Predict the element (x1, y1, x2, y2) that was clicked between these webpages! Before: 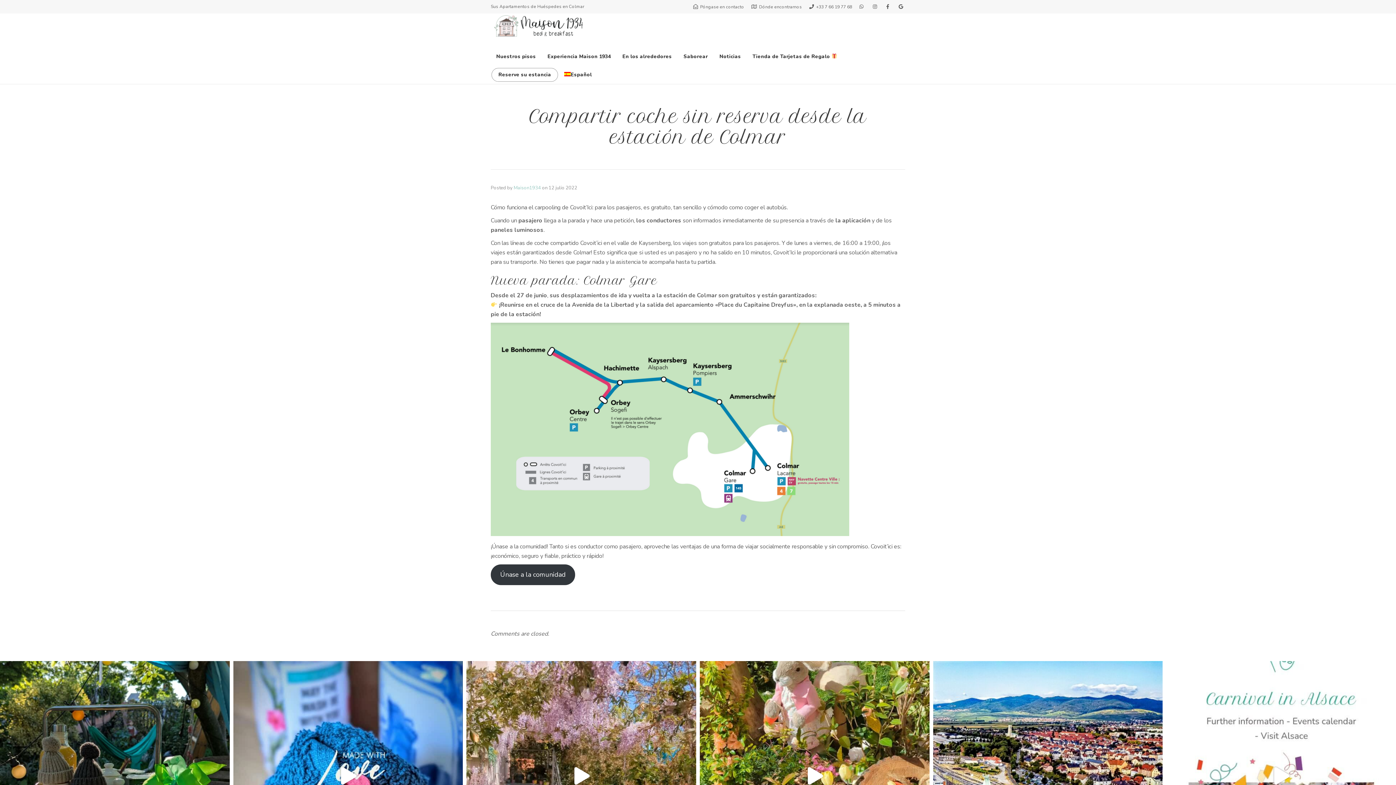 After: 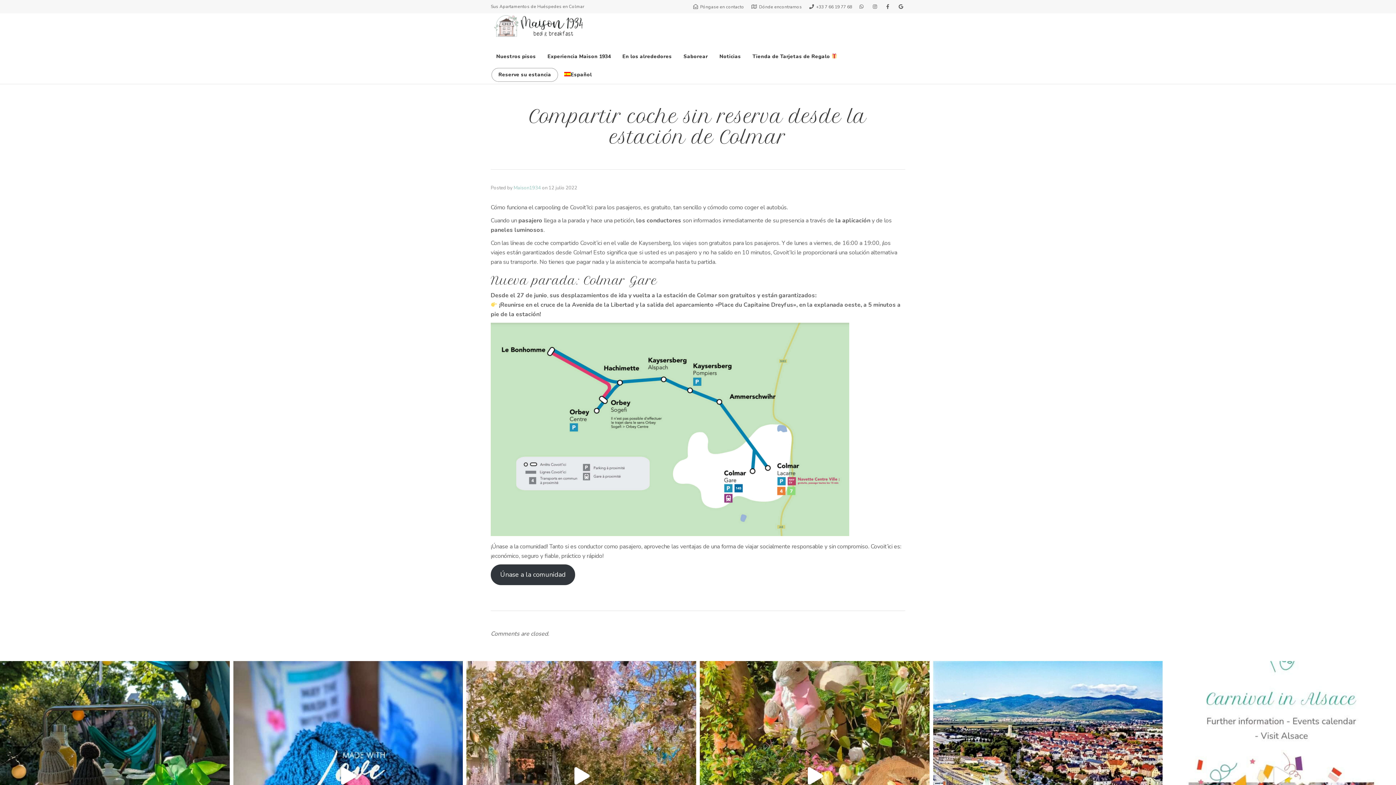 Action: bbox: (859, 4, 865, 9)